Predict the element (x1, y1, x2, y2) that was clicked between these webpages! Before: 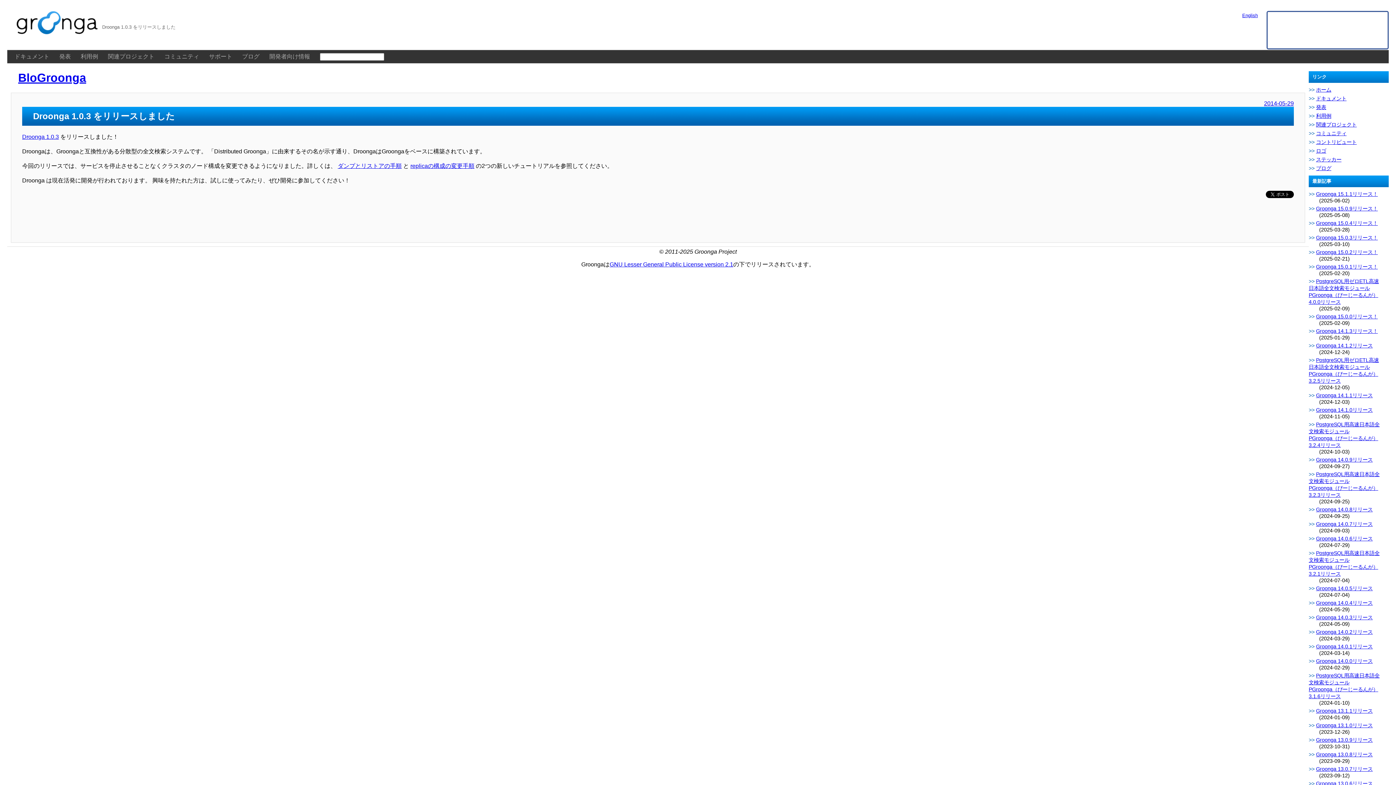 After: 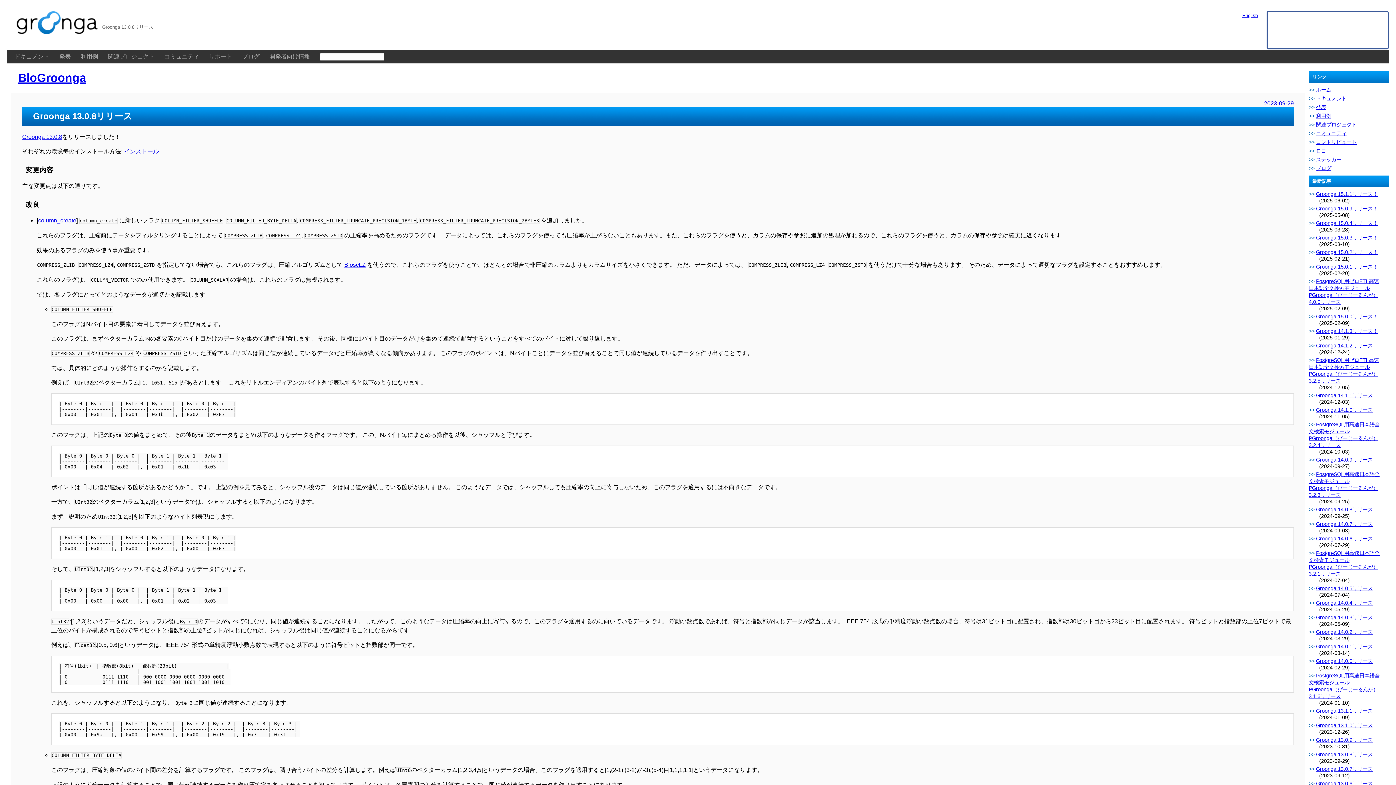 Action: bbox: (1316, 752, 1373, 757) label: Groonga 13.0.8リリース